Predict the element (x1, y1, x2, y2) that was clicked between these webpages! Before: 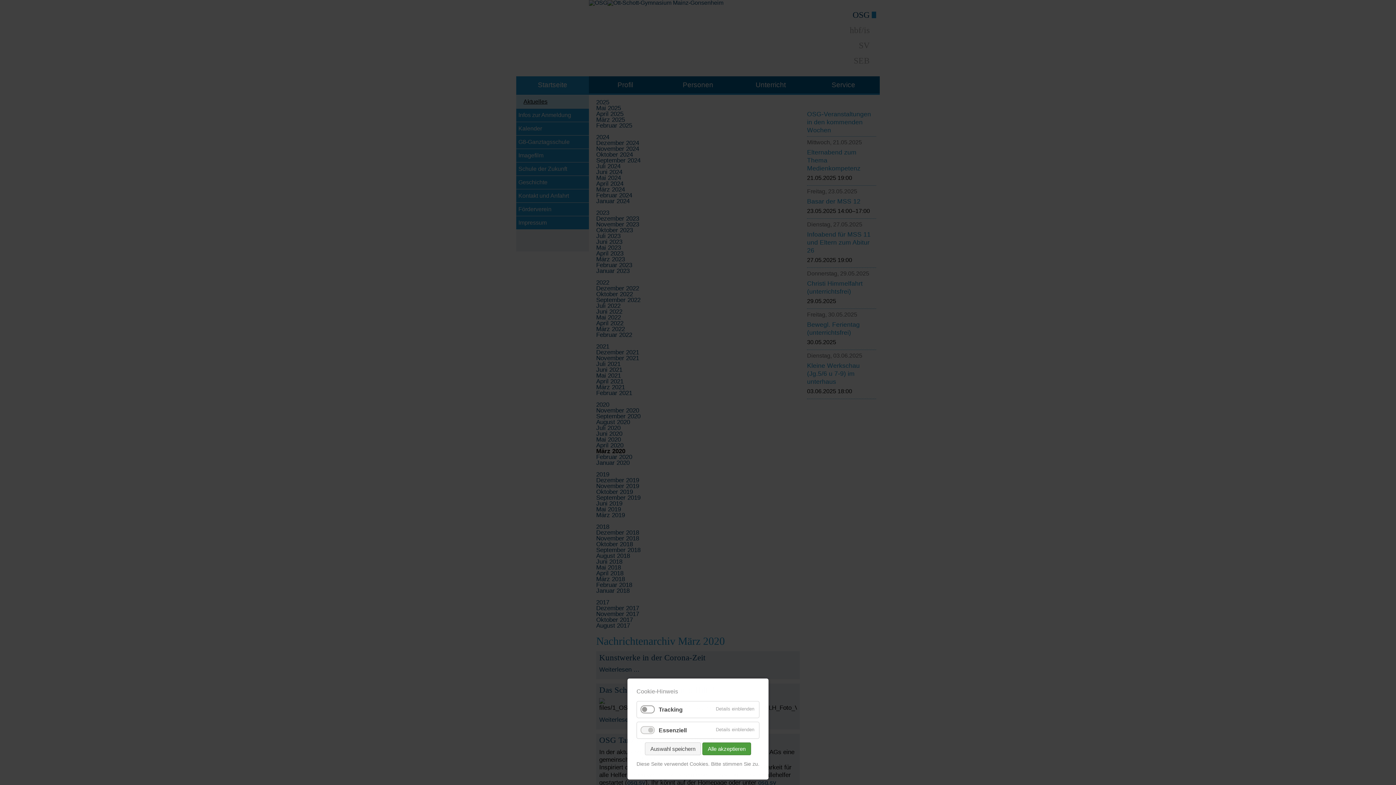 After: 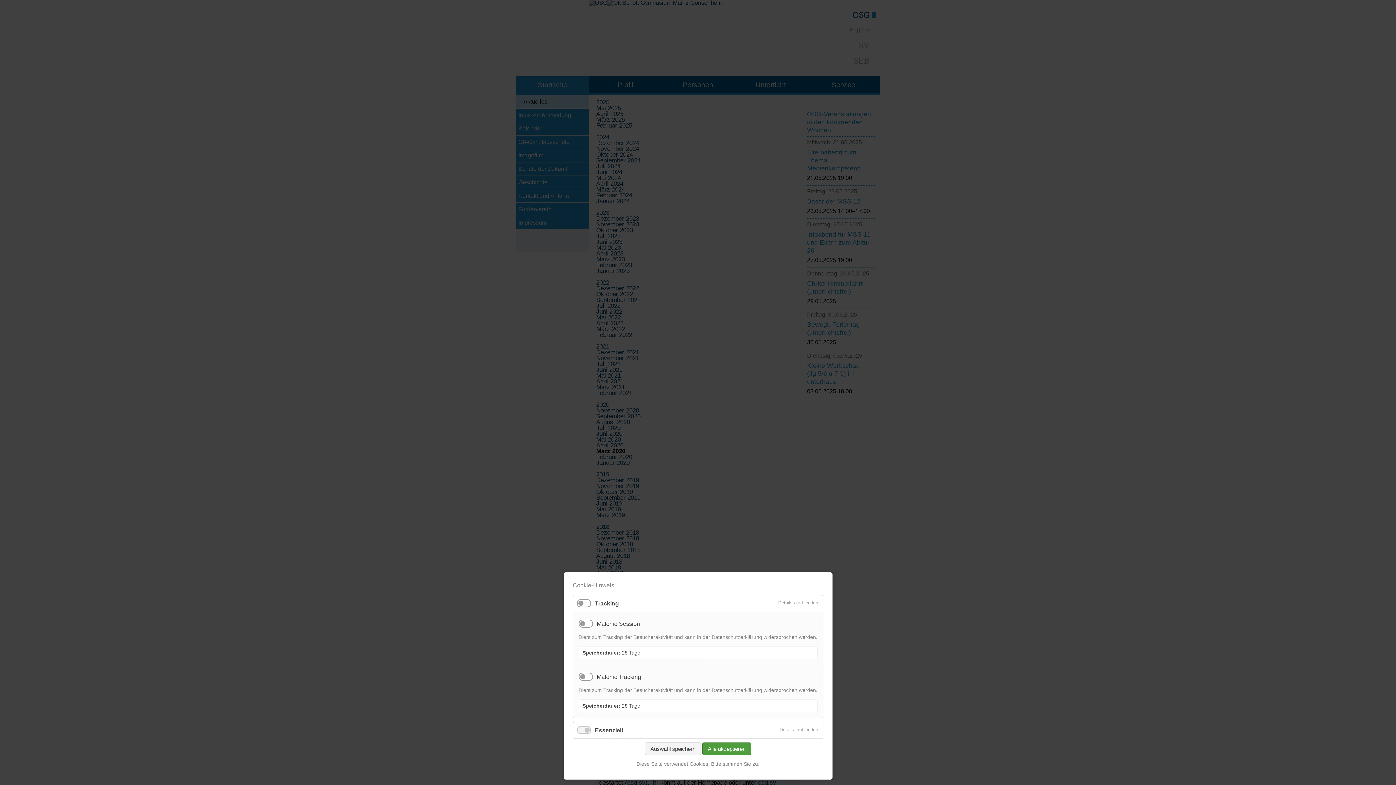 Action: label: Details einblenden bbox: (711, 701, 759, 716)